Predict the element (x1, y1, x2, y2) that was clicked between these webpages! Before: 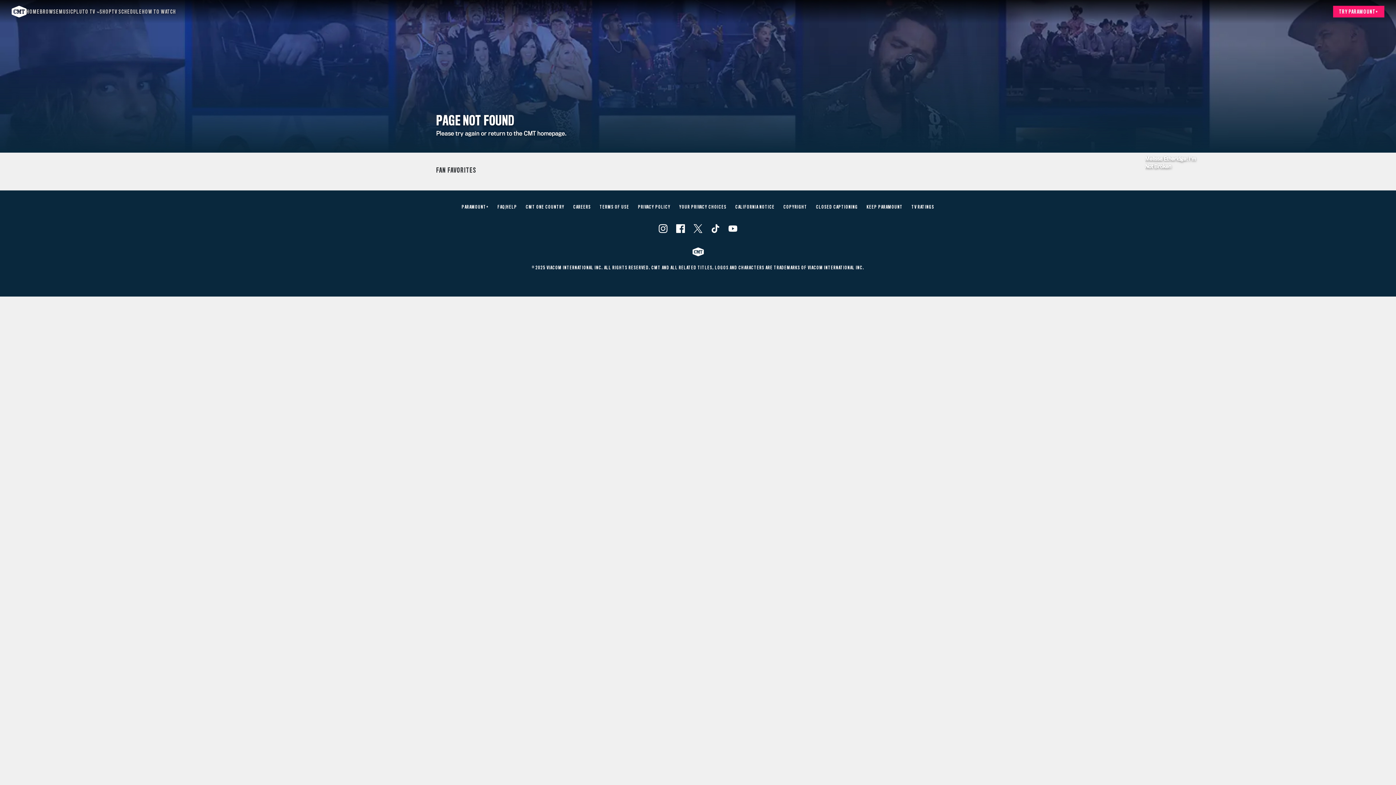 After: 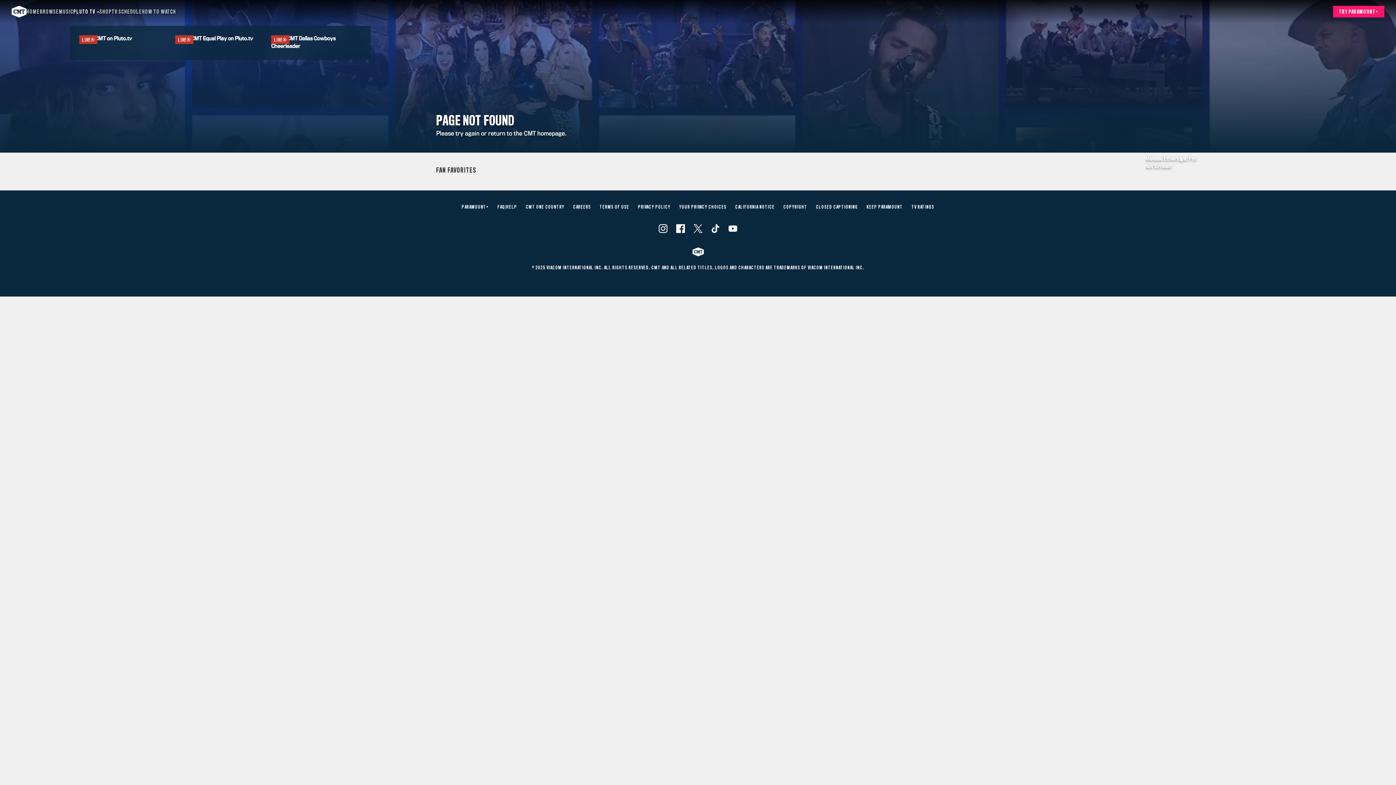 Action: bbox: (73, 1, 99, 21) label: Pluto TV